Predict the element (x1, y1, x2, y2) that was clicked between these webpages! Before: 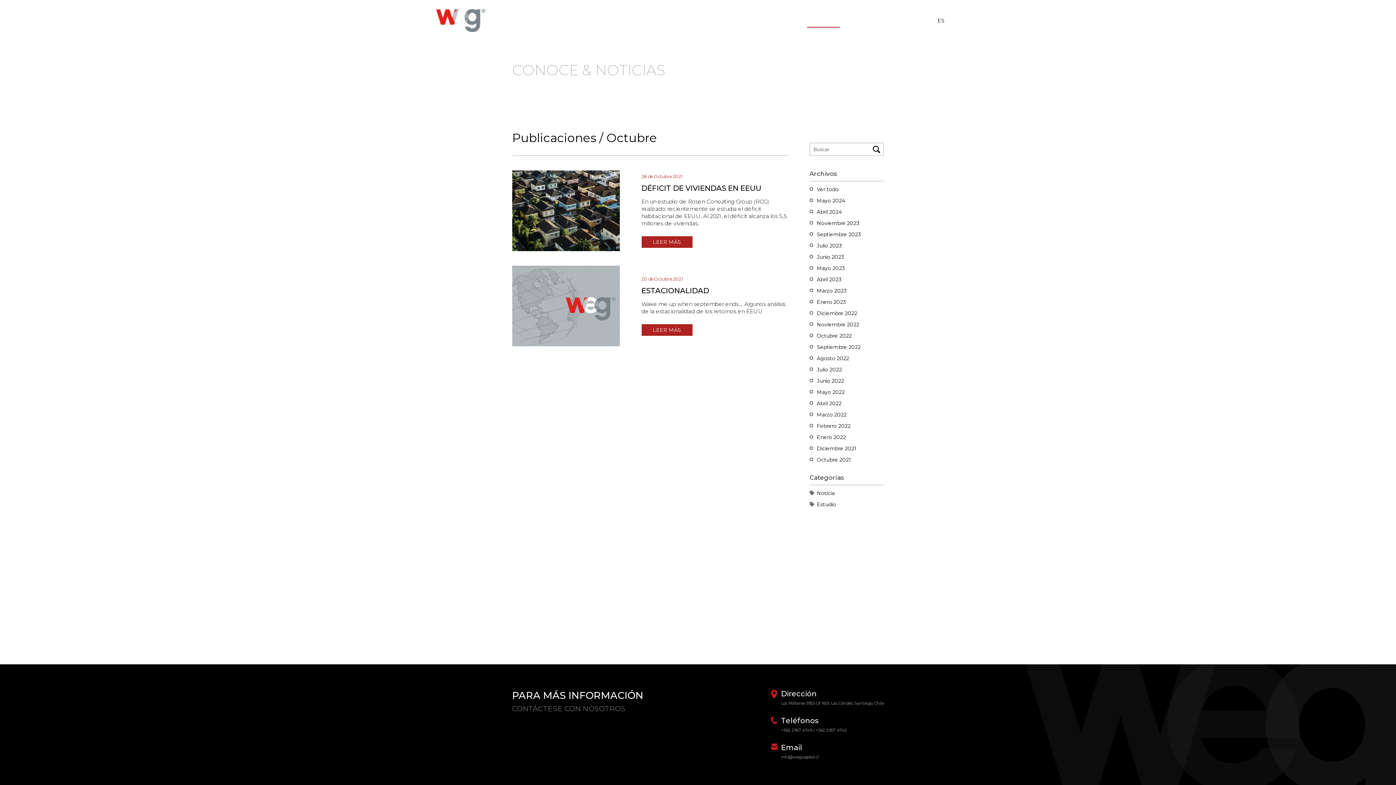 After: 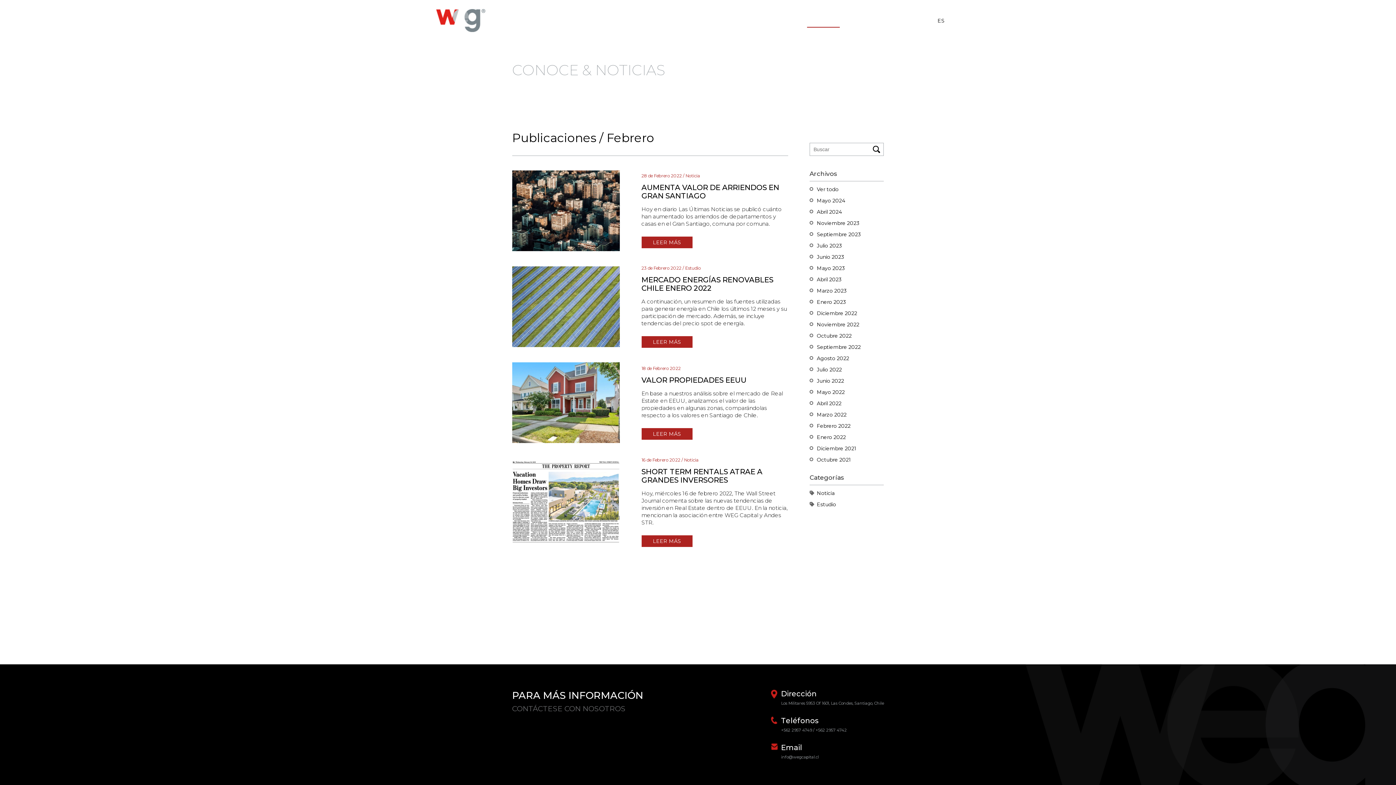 Action: bbox: (809, 422, 850, 429) label: Febrero 2022